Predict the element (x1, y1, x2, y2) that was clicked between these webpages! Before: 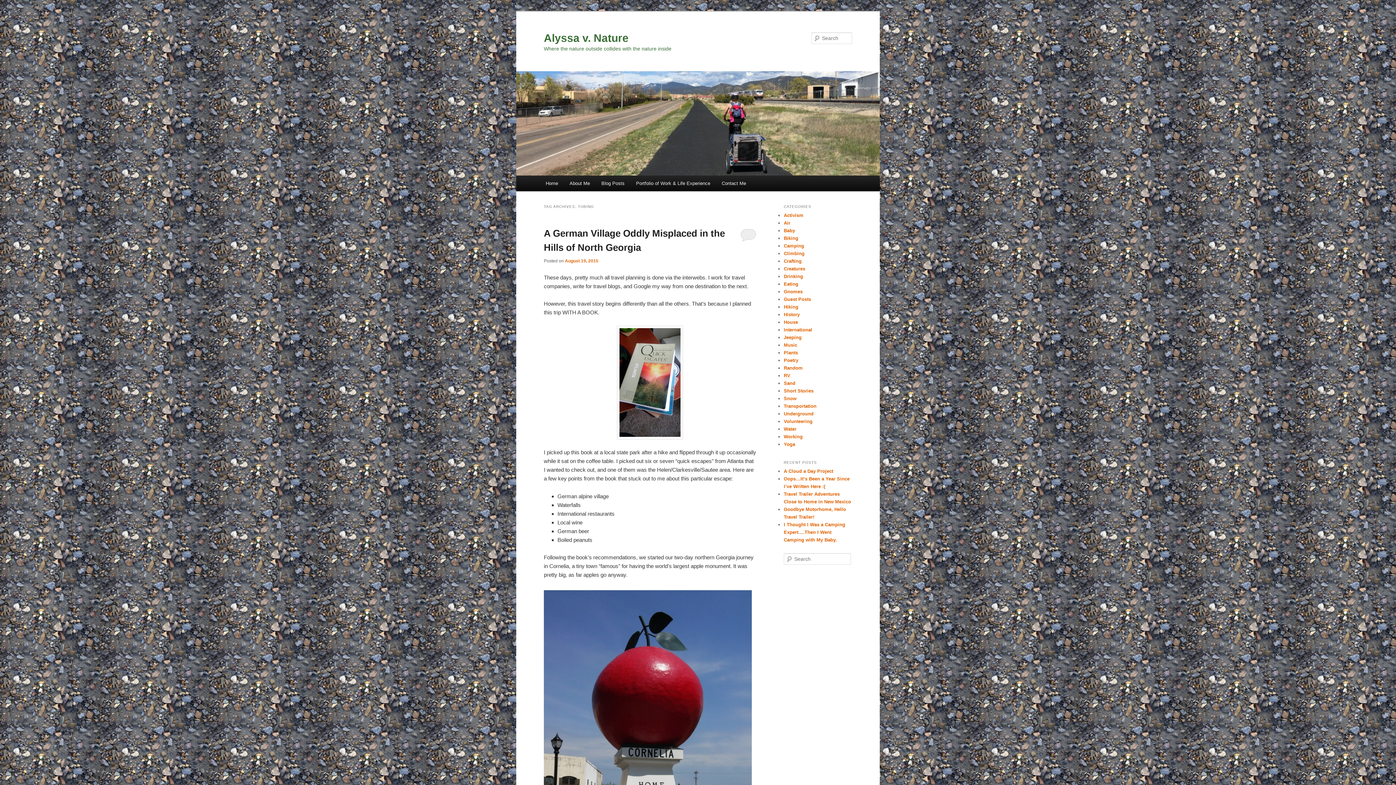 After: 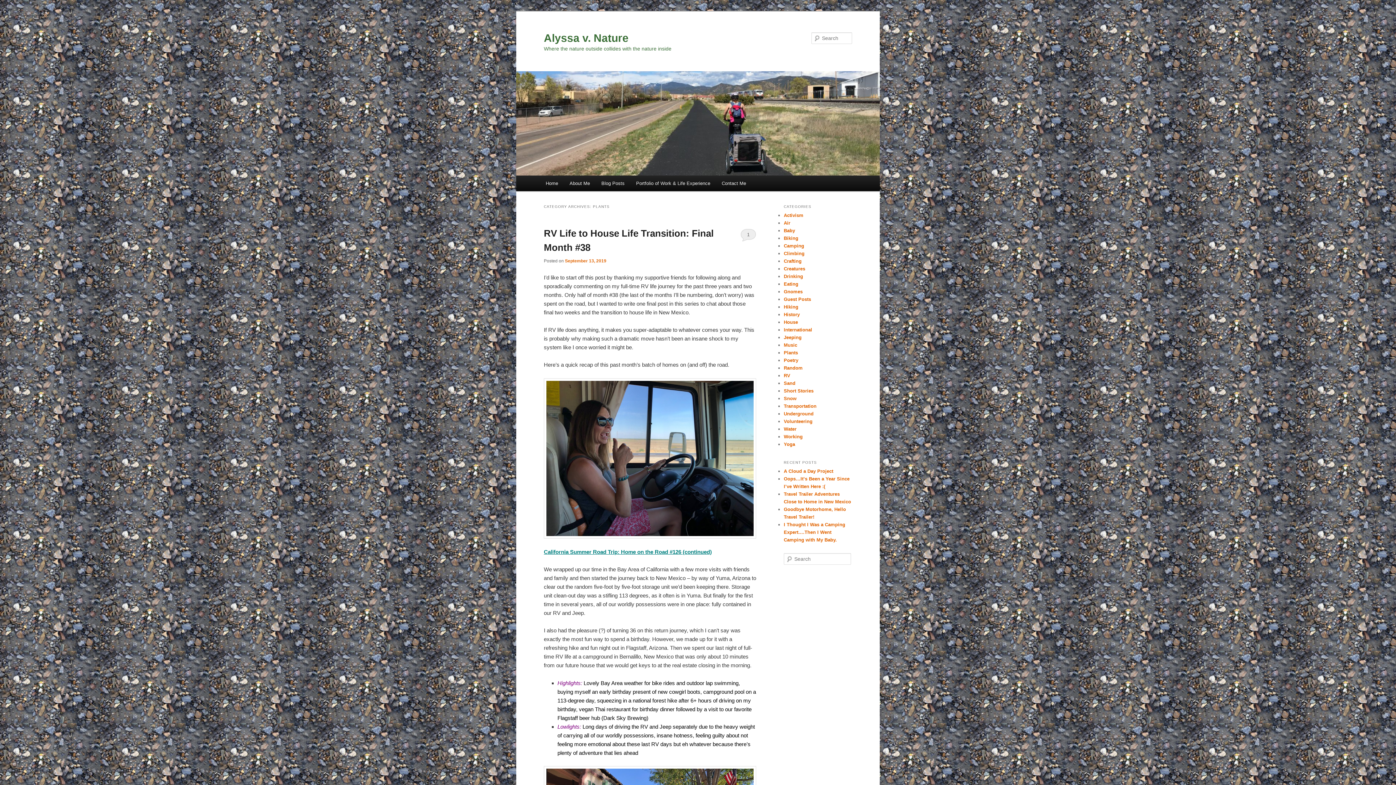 Action: bbox: (784, 350, 798, 355) label: Plants